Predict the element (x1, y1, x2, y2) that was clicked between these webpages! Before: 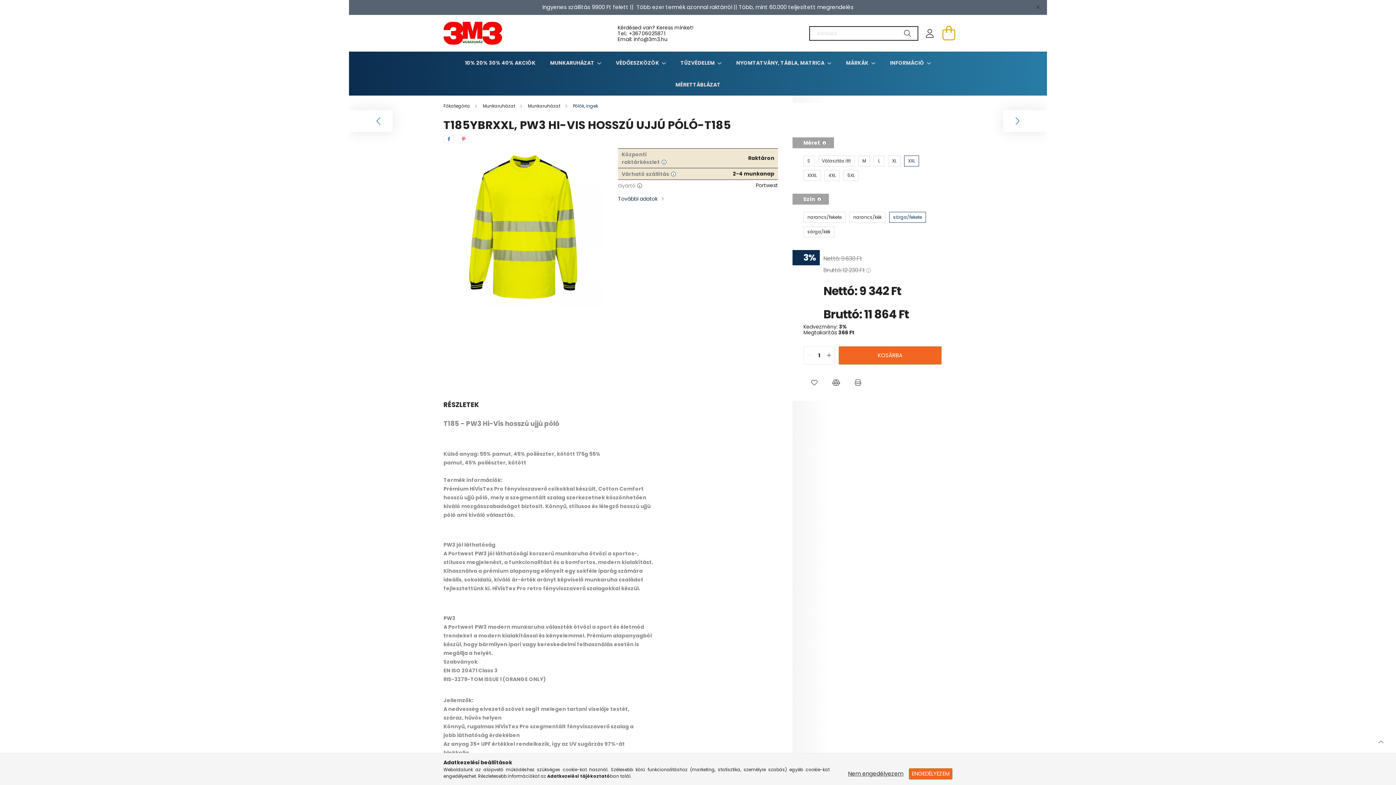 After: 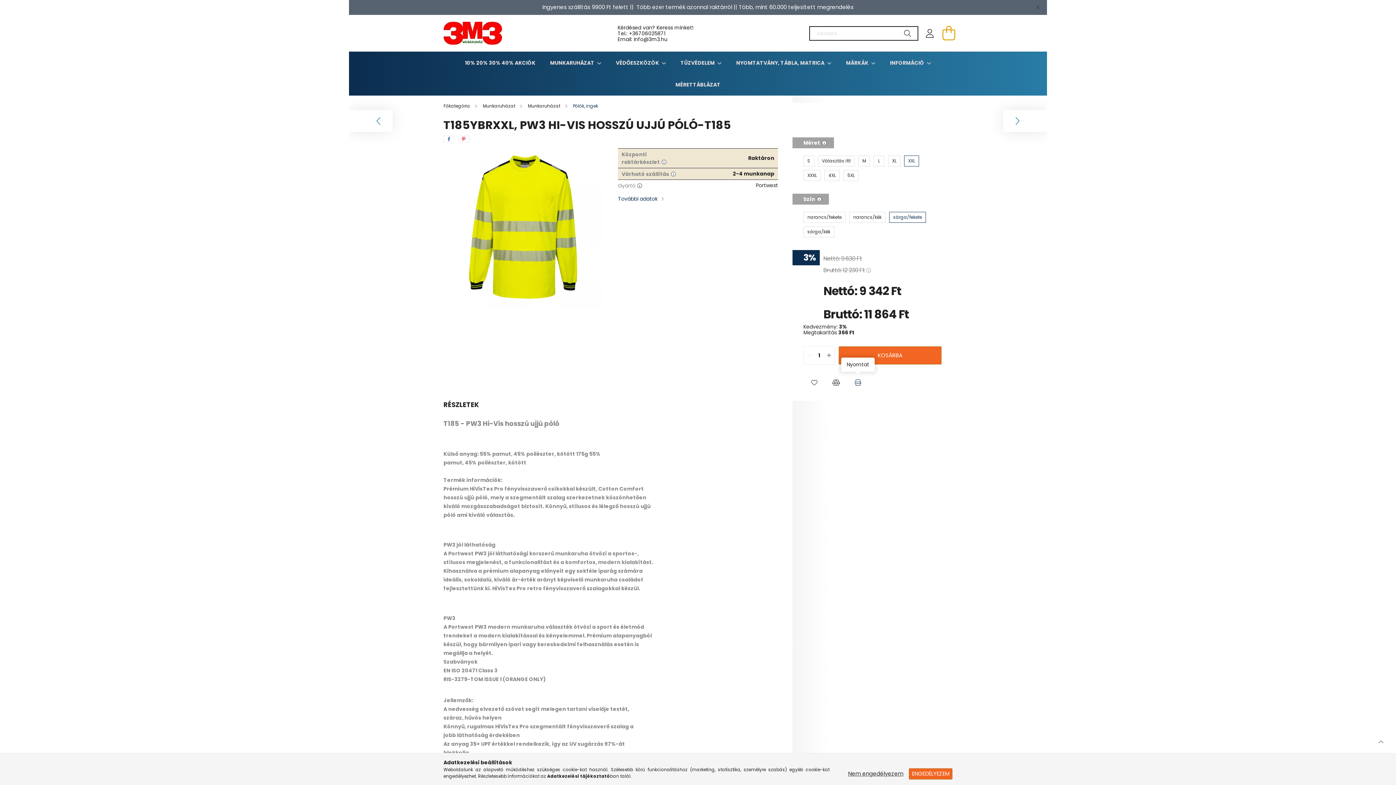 Action: label: Nyomtat bbox: (850, 375, 865, 390)